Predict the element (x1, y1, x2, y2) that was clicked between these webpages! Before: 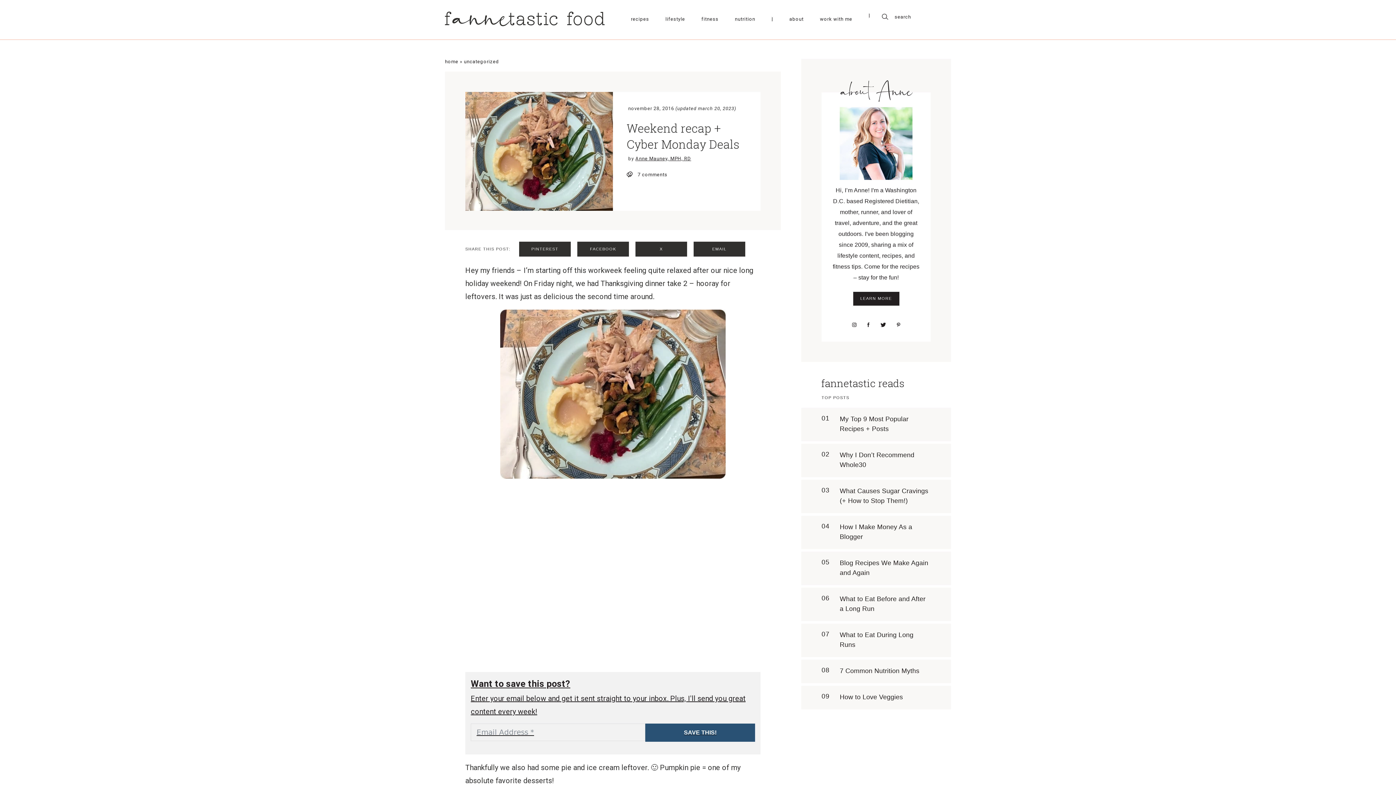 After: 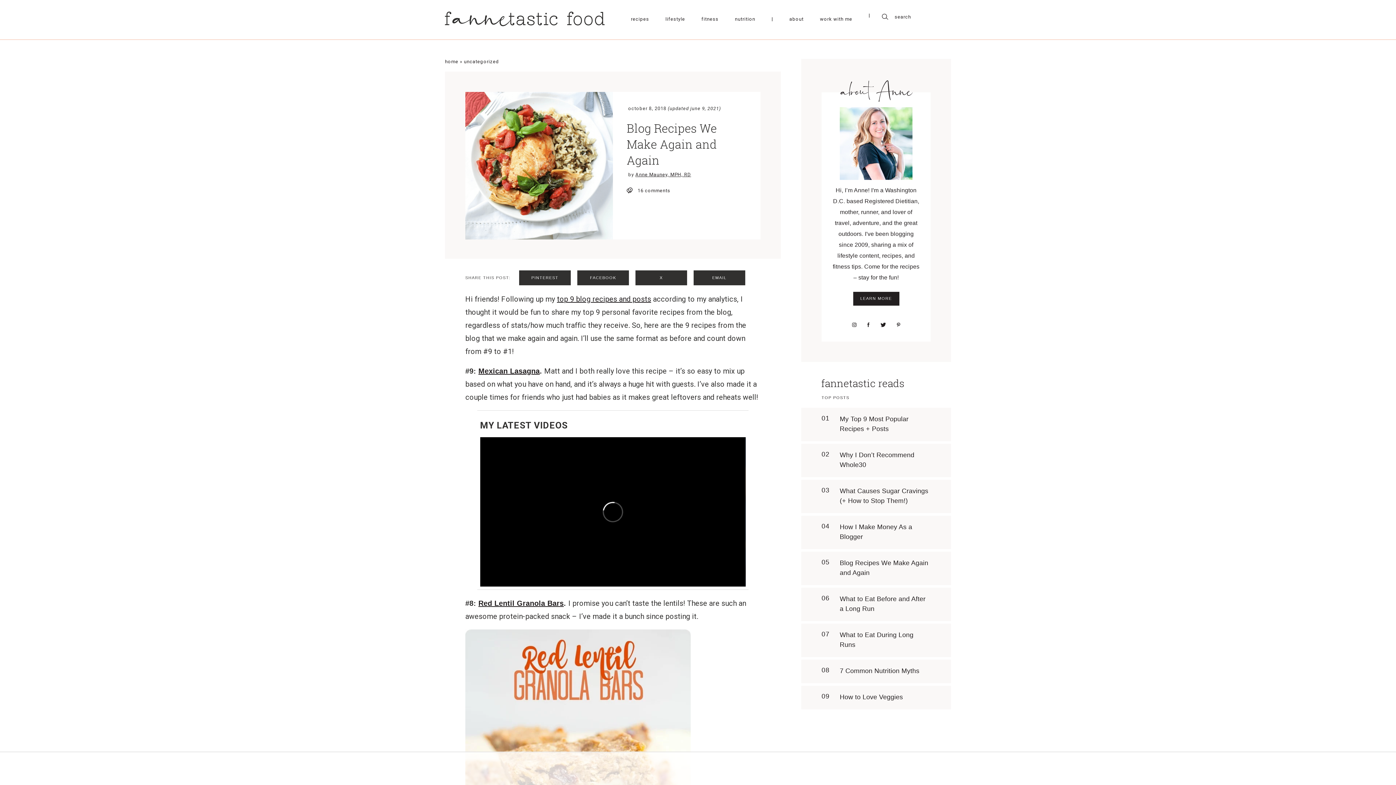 Action: label: 05
Blog Recipes We Make Again and Again bbox: (801, 552, 951, 585)